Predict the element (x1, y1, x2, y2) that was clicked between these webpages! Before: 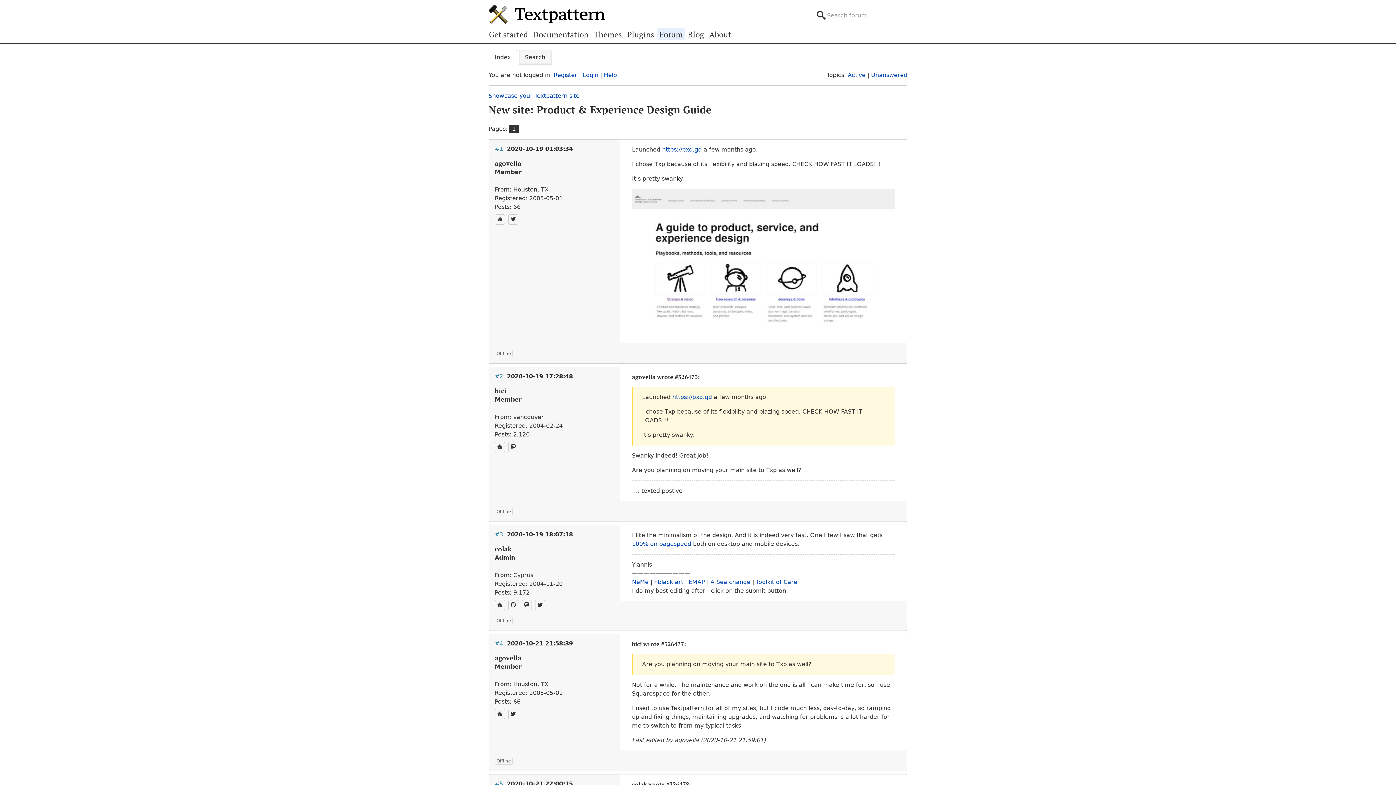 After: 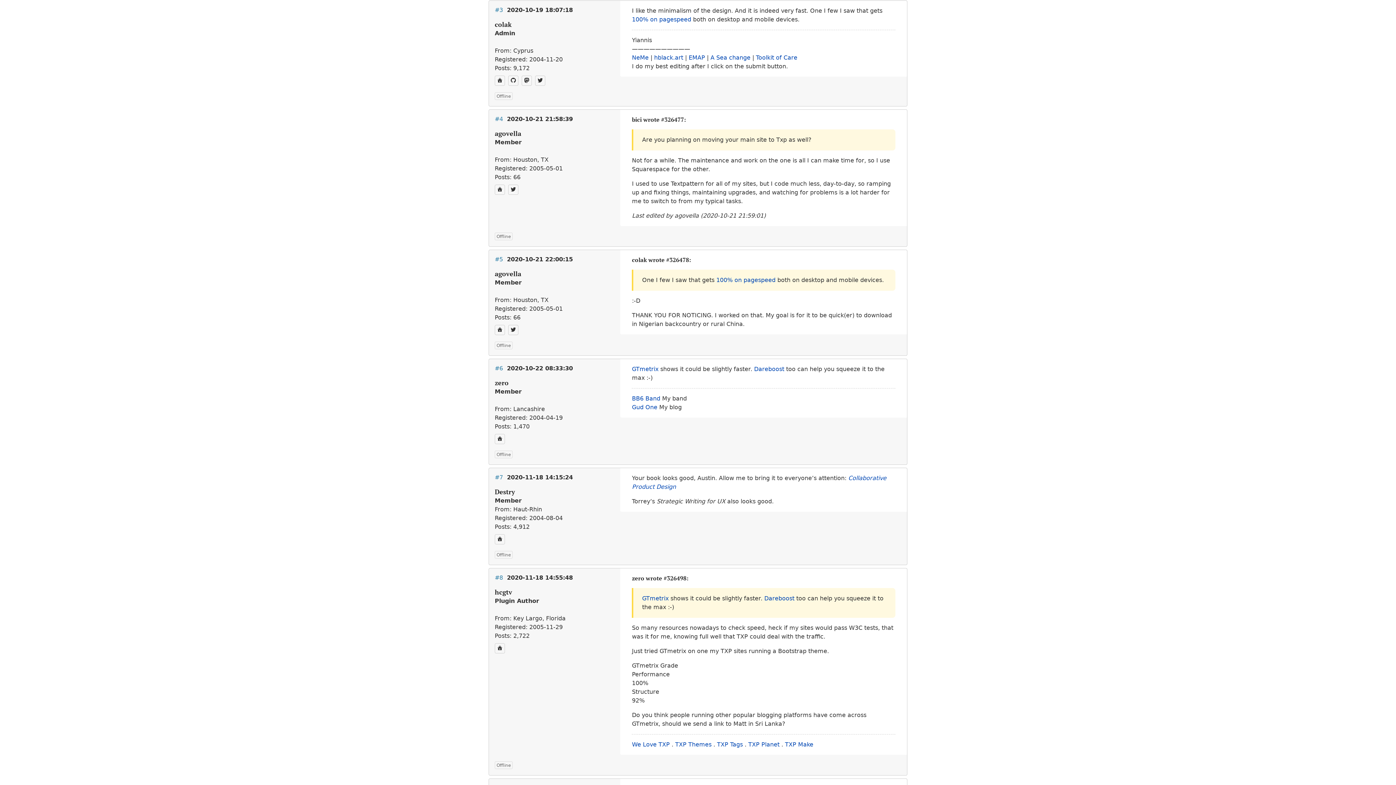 Action: label: 2020-10-19 18:07:18 bbox: (507, 531, 573, 538)